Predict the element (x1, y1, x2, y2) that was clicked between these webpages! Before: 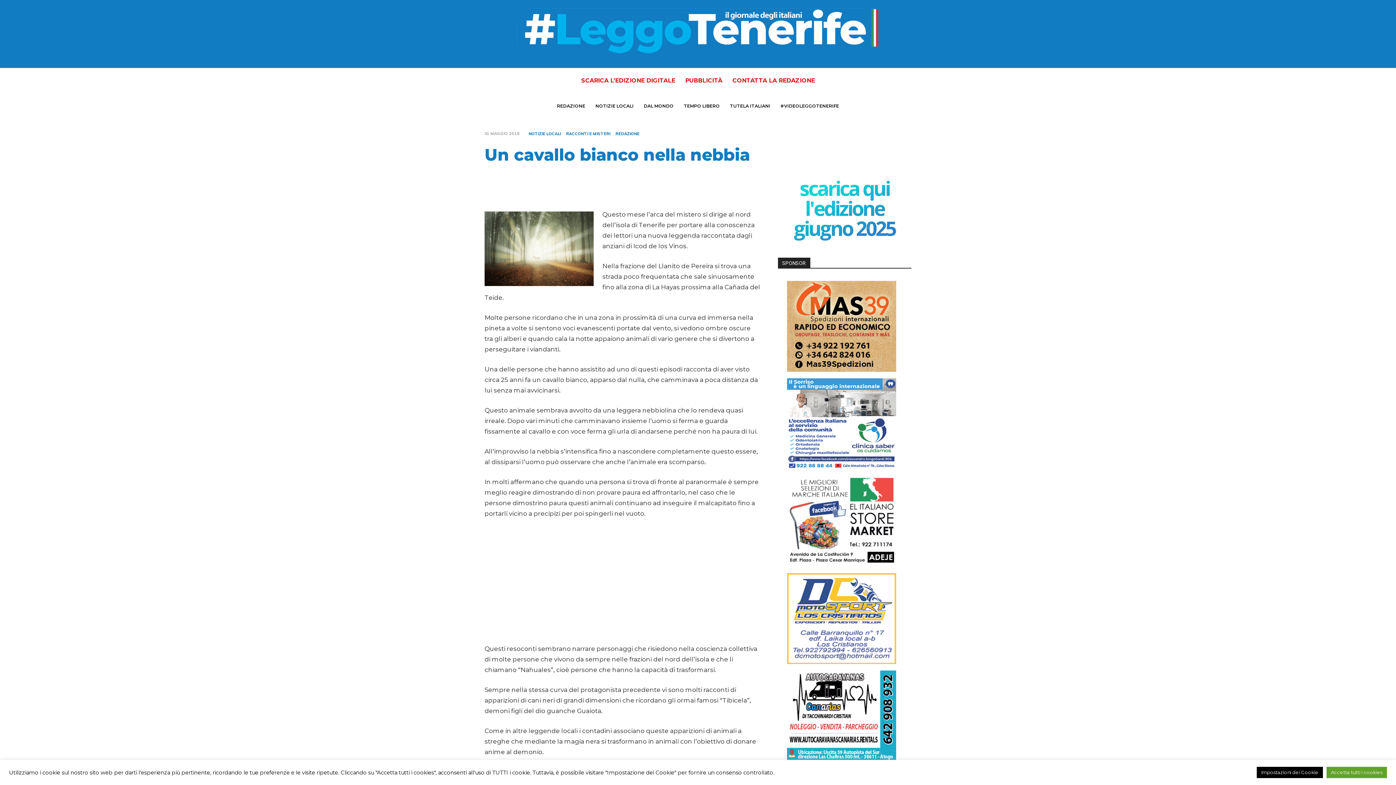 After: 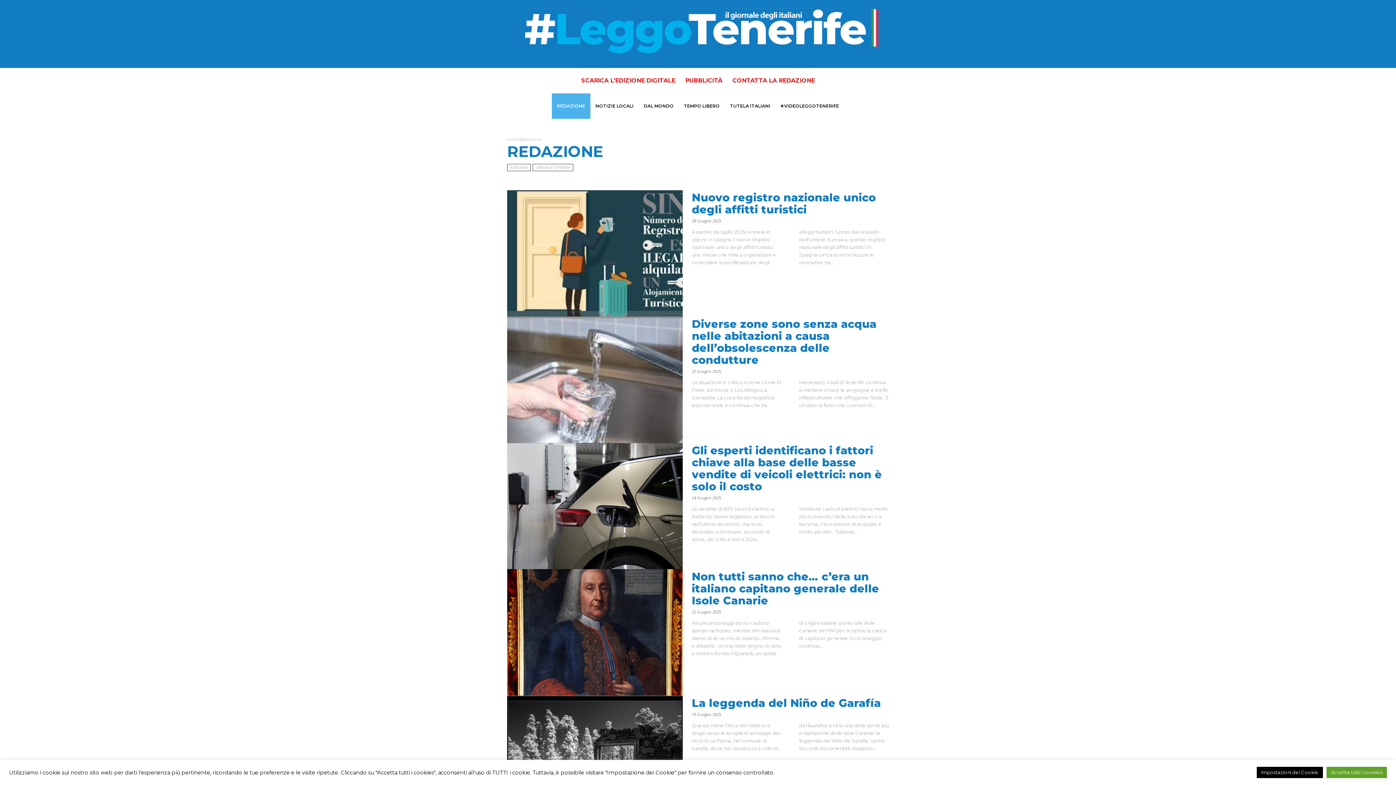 Action: label: REDAZIONE bbox: (551, 93, 590, 118)